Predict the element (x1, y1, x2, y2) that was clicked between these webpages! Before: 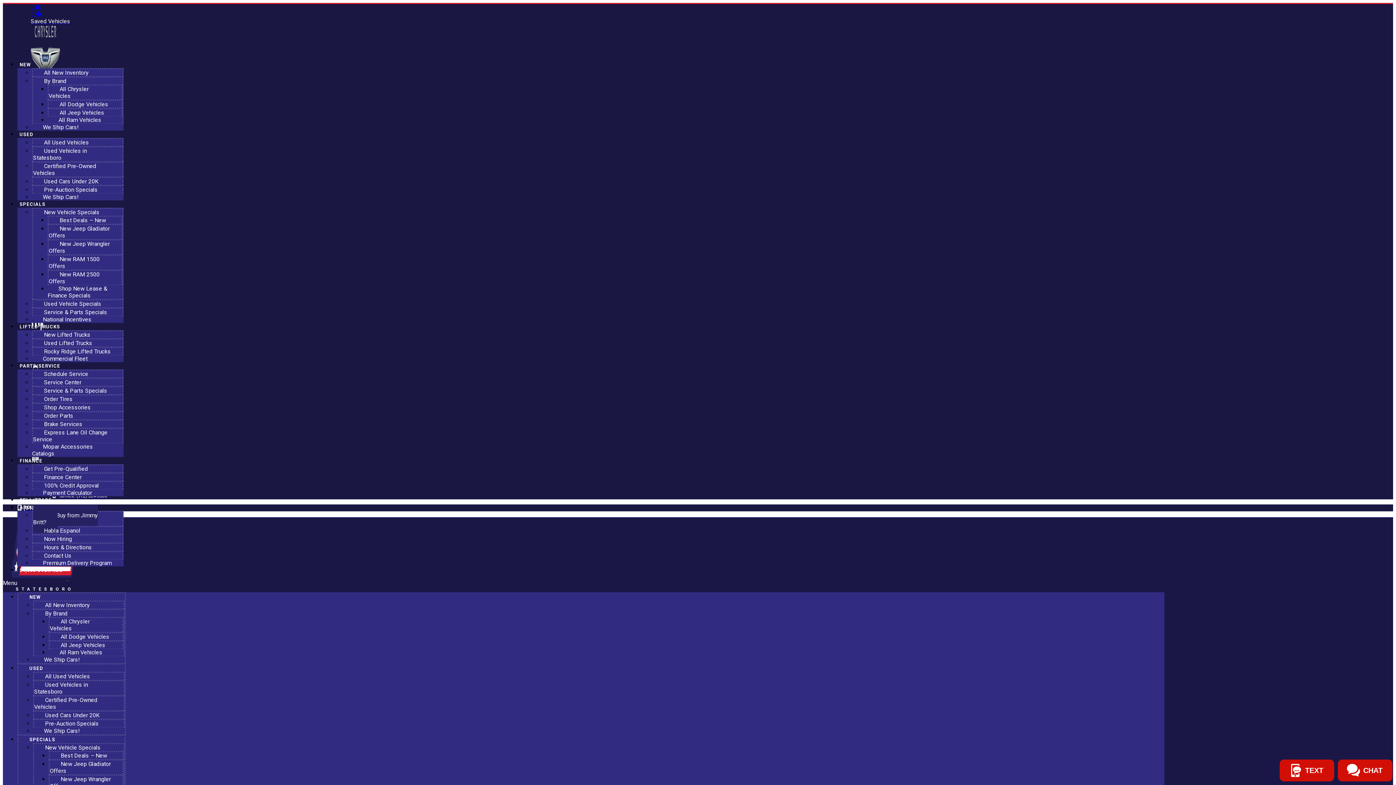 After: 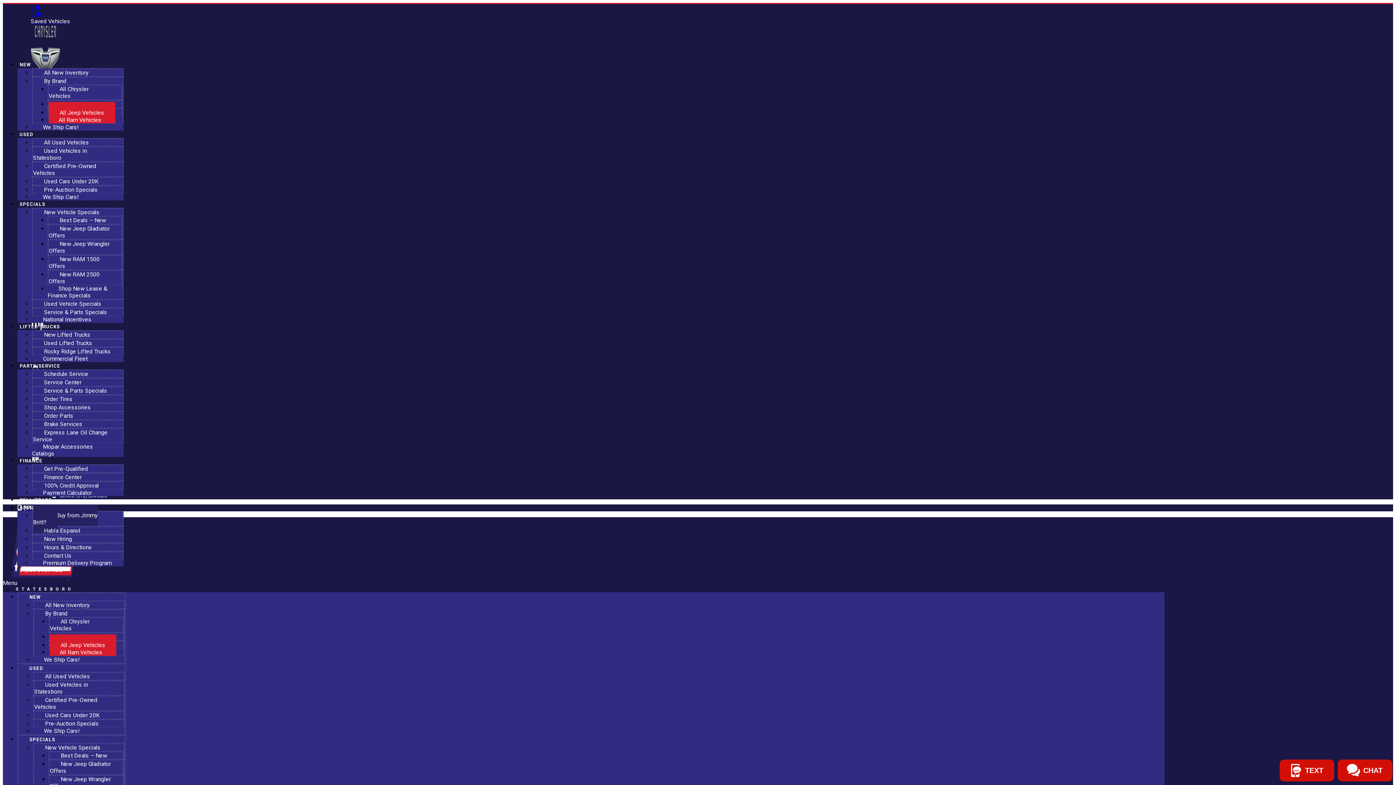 Action: label: ABOUT US bbox: (17, 488, 48, 526)